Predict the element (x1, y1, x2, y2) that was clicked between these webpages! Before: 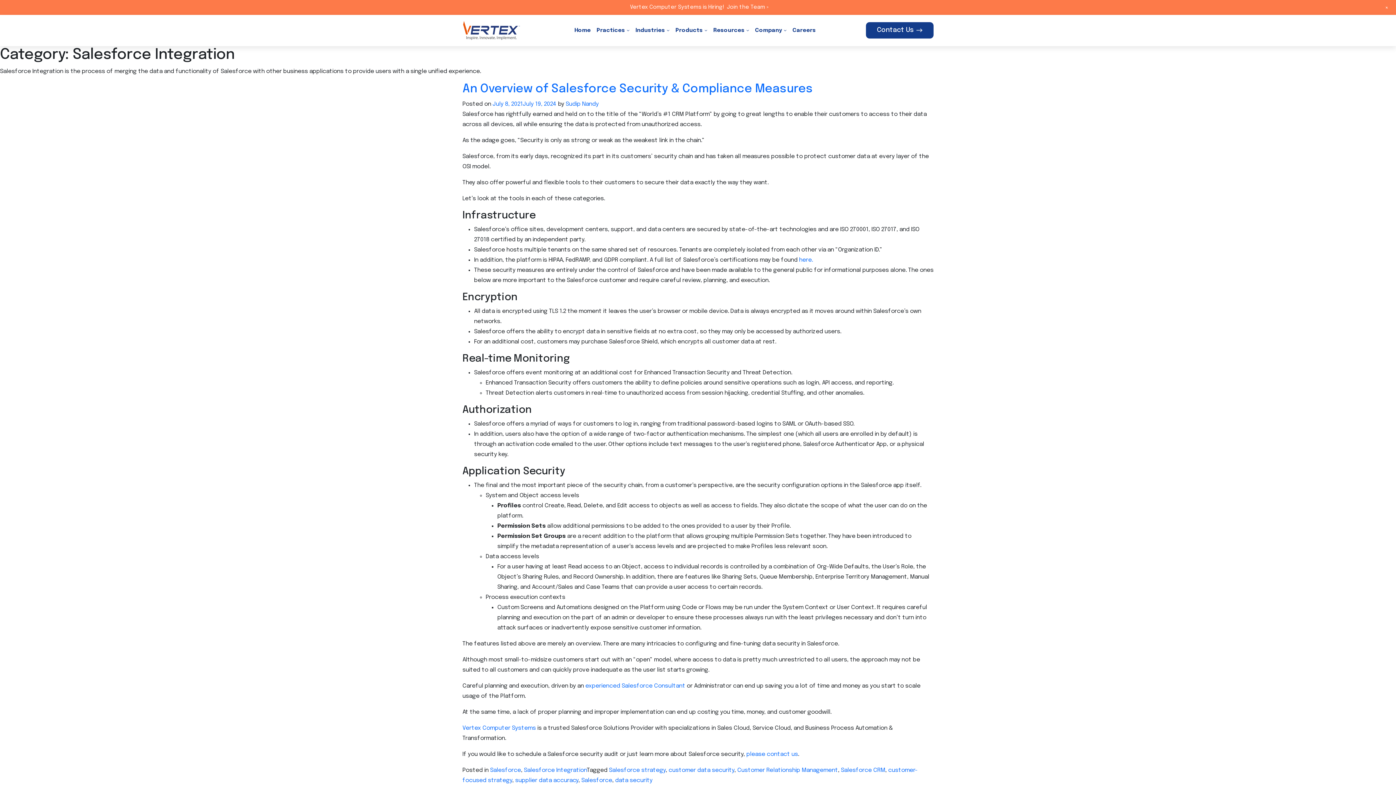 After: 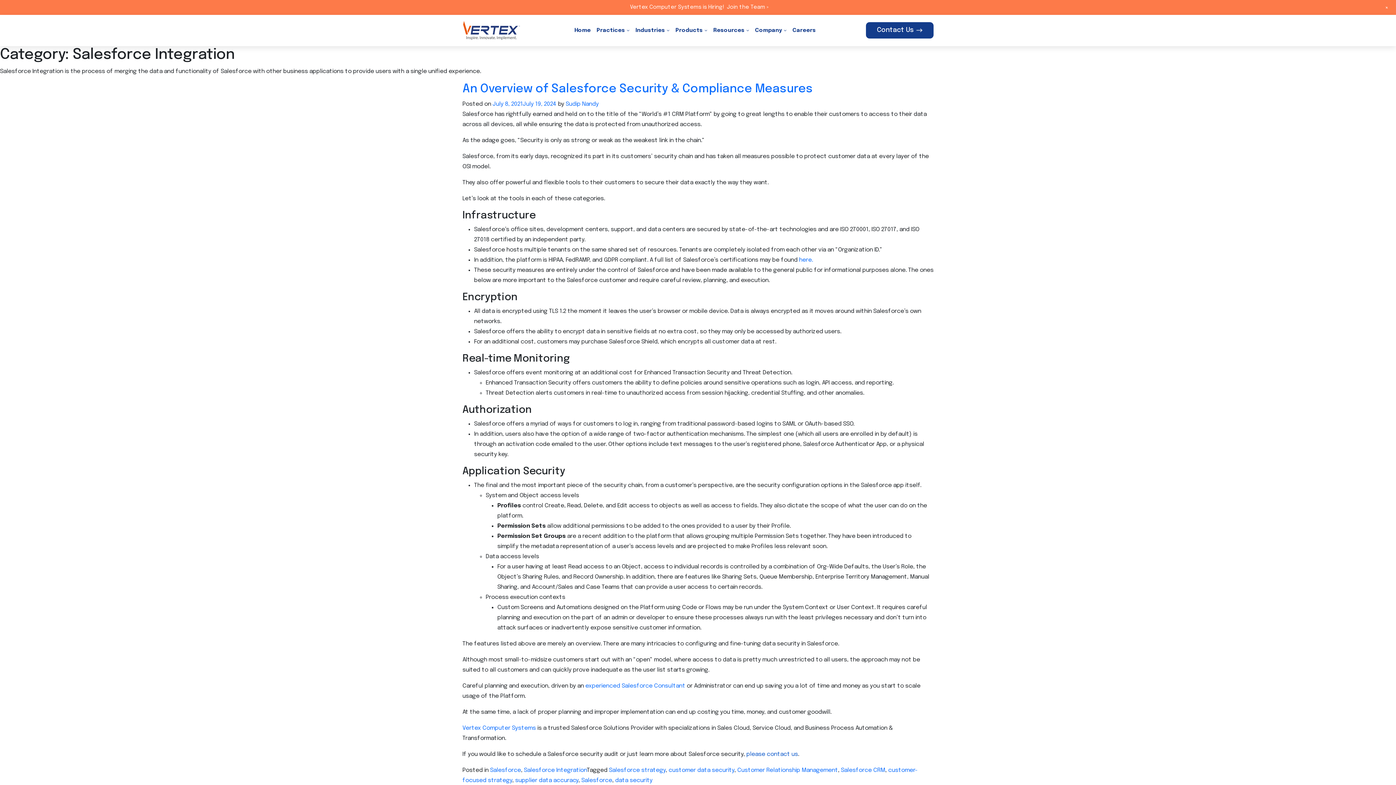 Action: bbox: (746, 751, 798, 757) label: please contact us